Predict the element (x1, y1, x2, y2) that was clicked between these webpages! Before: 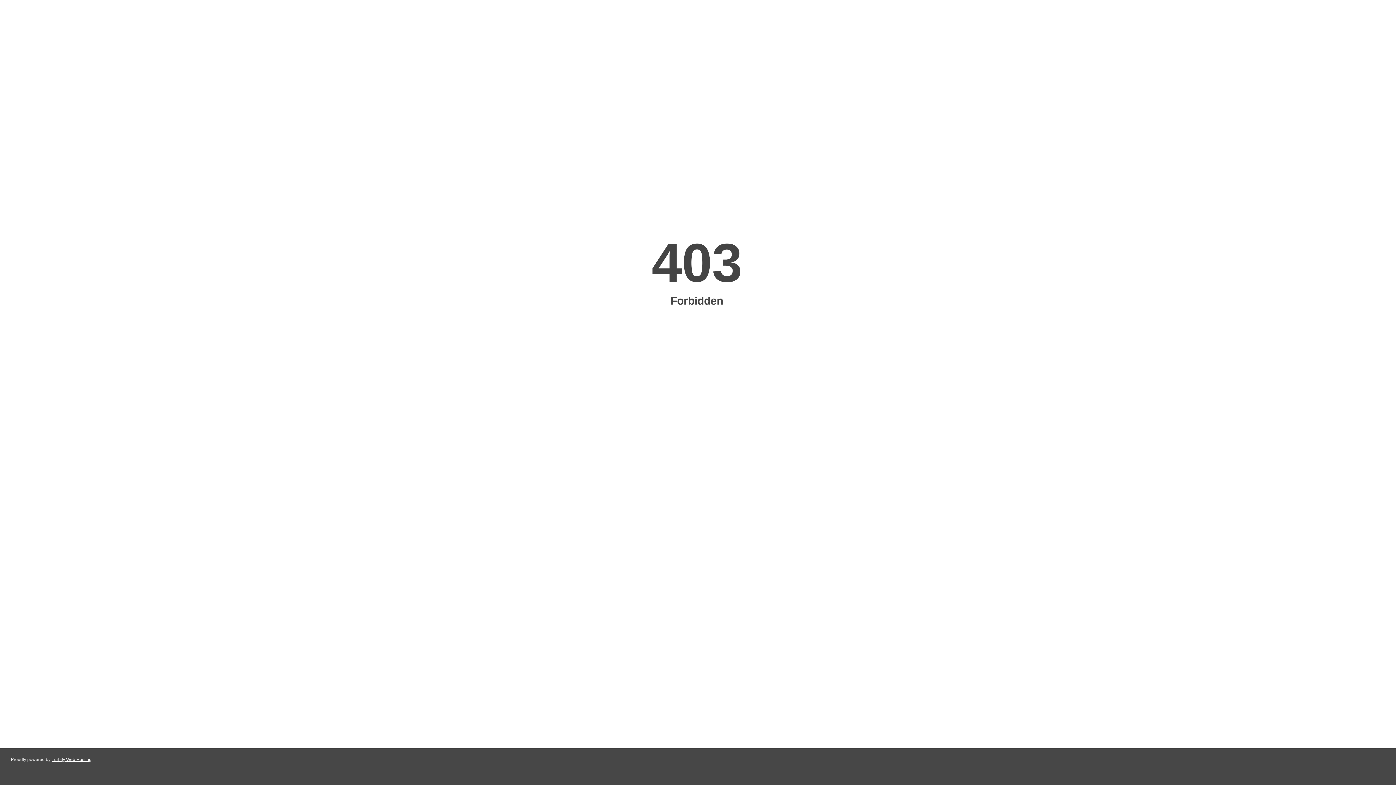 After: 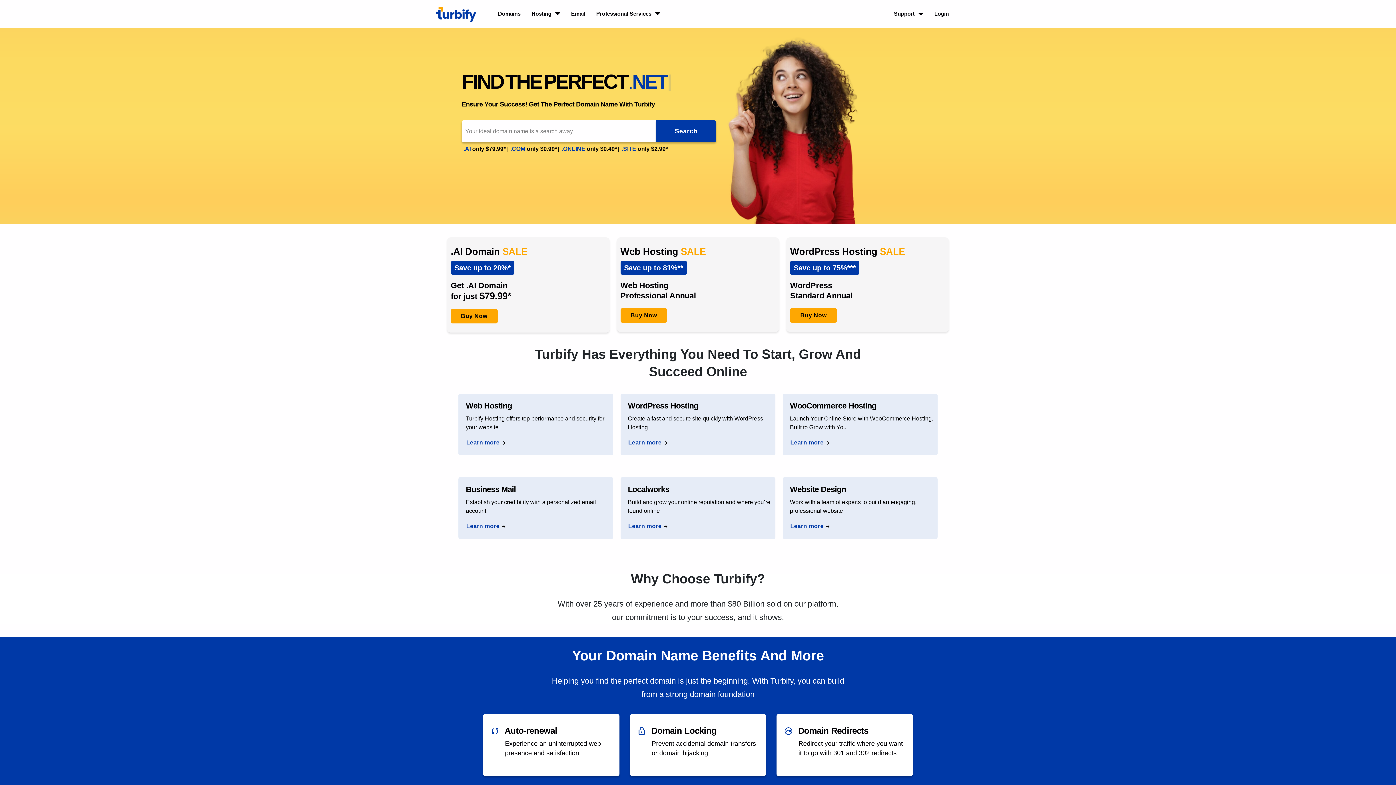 Action: label: Turbify Web Hosting bbox: (51, 757, 91, 762)